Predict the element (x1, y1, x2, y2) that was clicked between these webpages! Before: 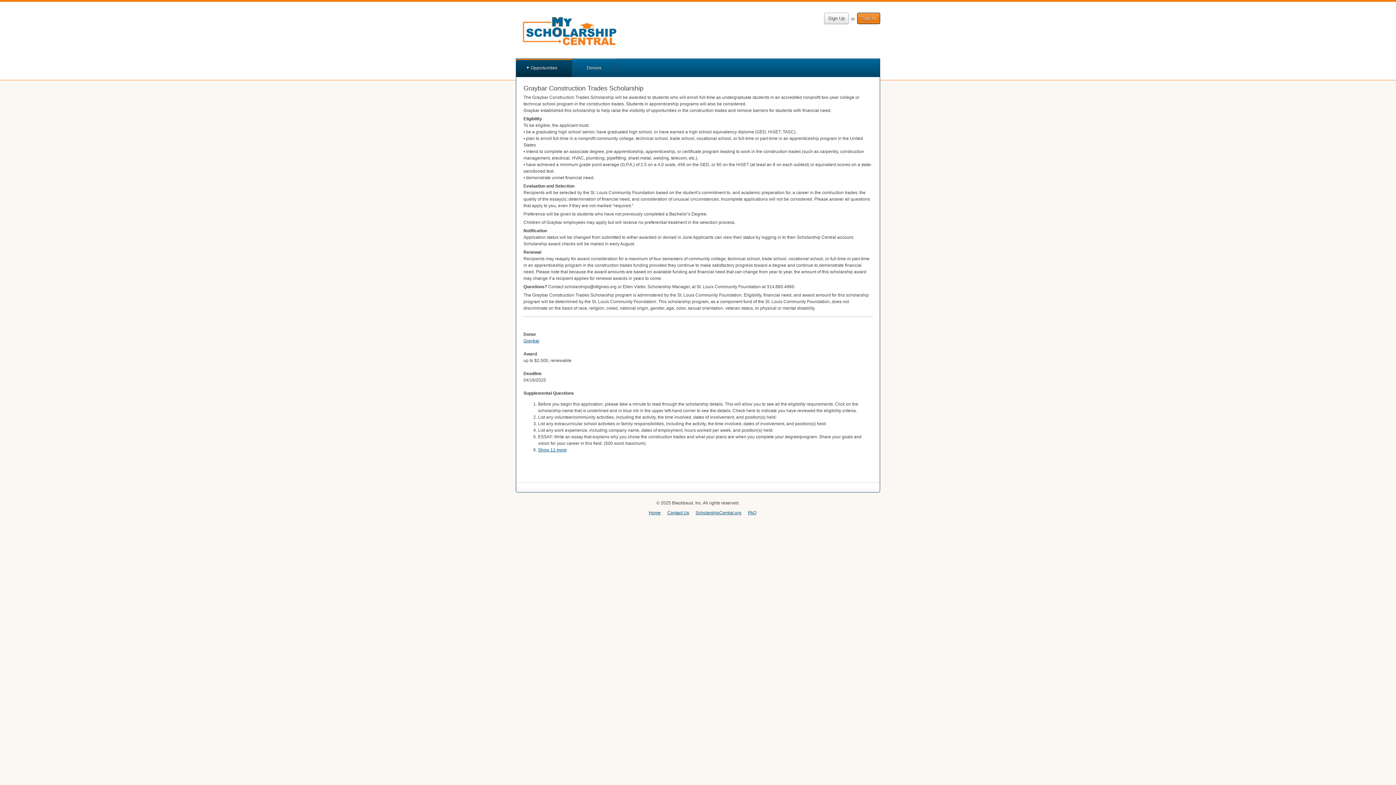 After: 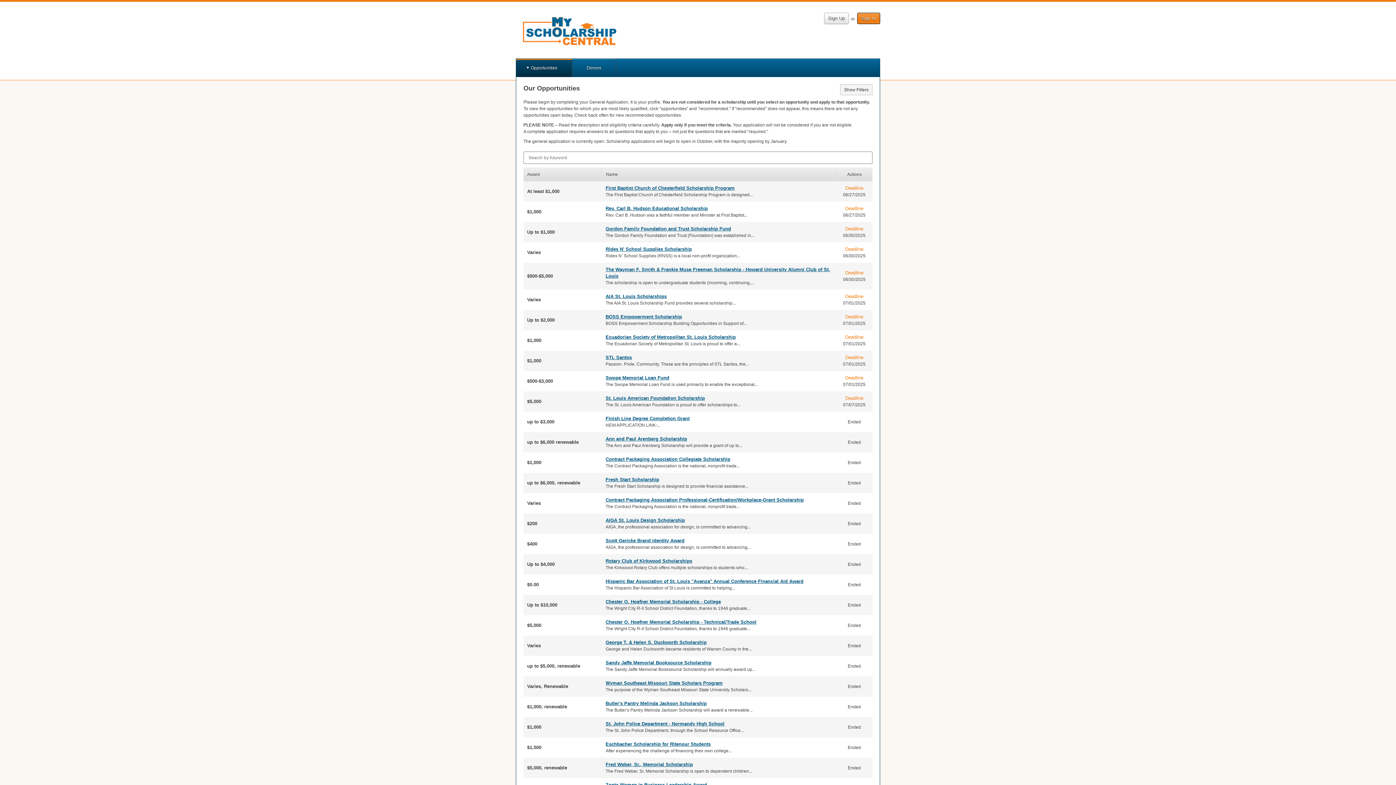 Action: bbox: (648, 510, 660, 515) label: Home